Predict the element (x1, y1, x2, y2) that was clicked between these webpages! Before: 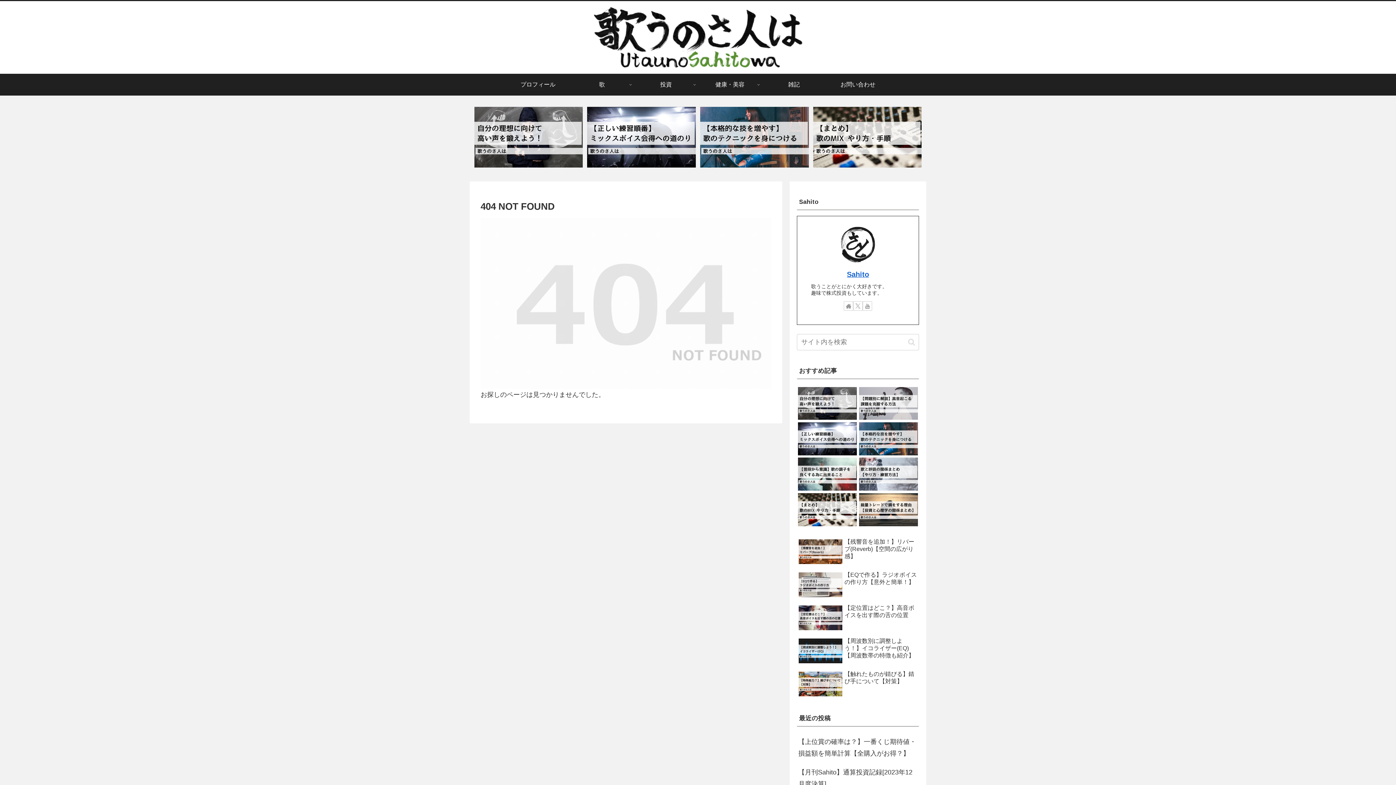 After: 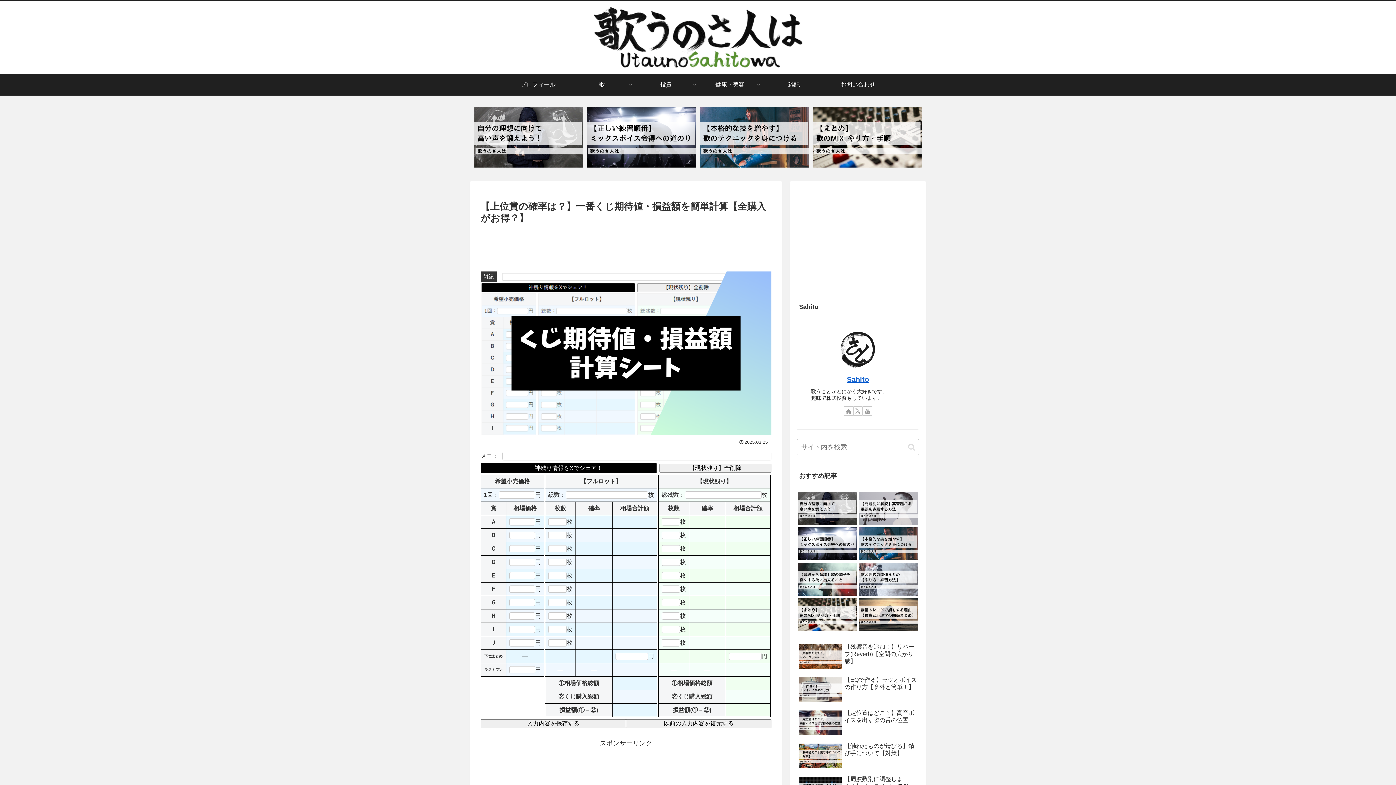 Action: bbox: (797, 732, 919, 763) label: 【上位賞の確率は？】一番くじ期待値・損益額を簡単計算【全購入がお得？】